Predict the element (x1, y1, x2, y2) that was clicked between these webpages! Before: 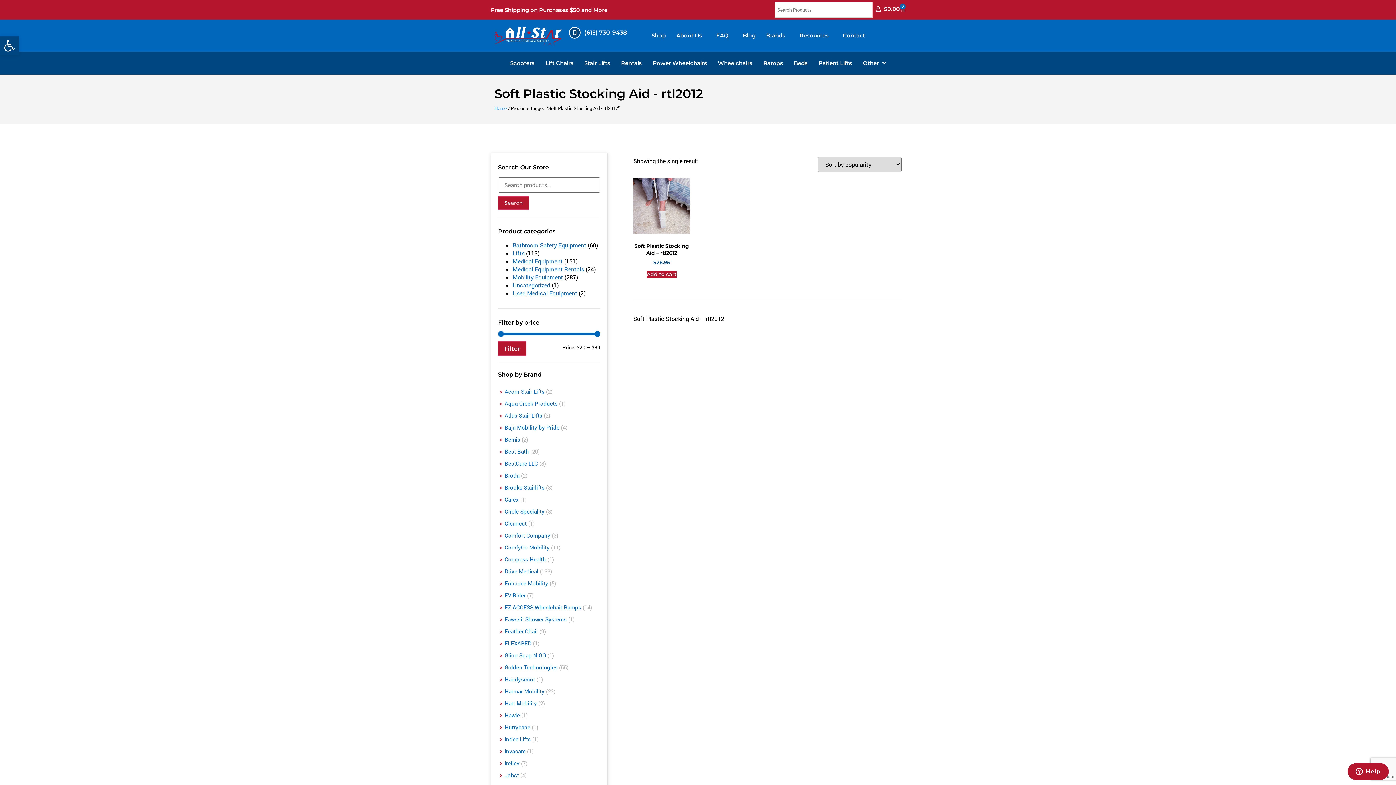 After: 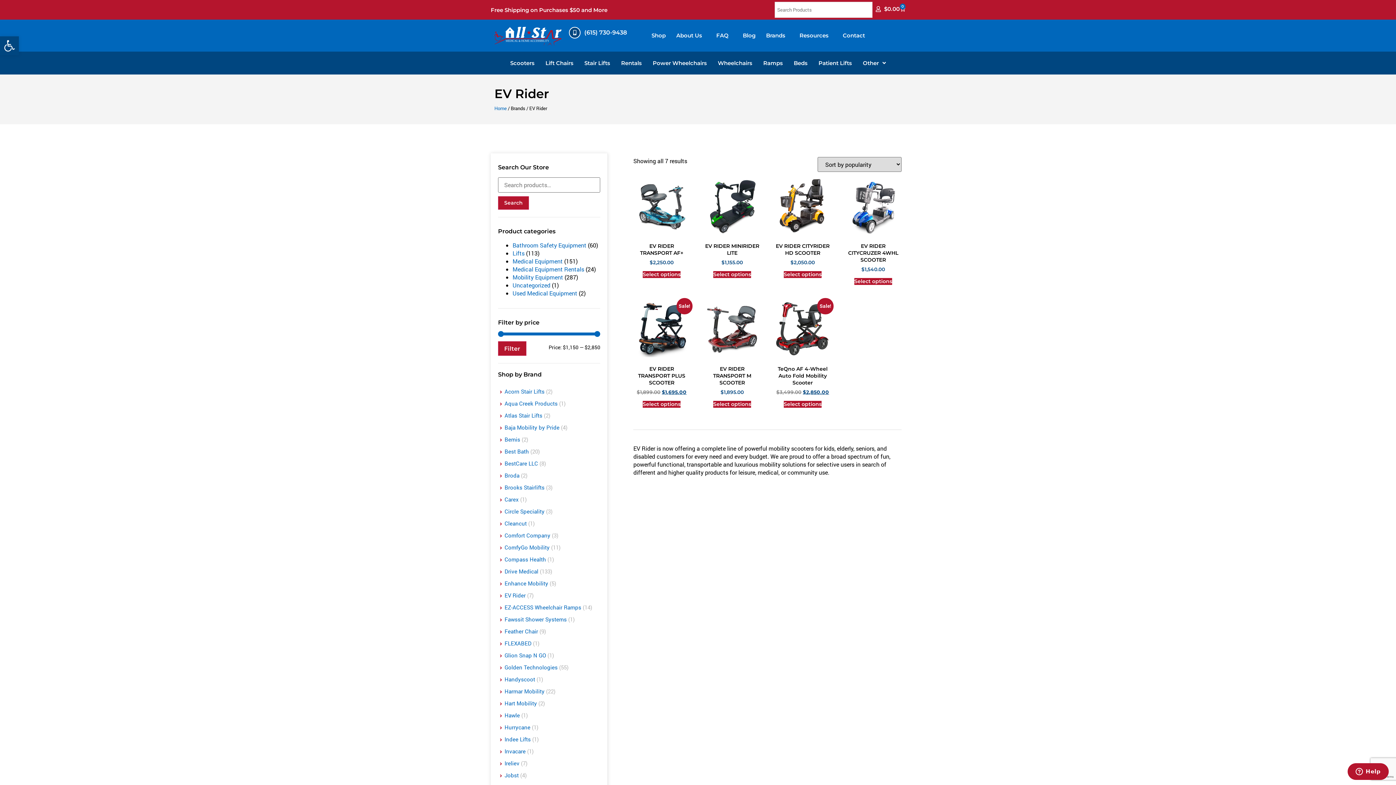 Action: label: EV Rider (7) bbox: (498, 590, 535, 601)